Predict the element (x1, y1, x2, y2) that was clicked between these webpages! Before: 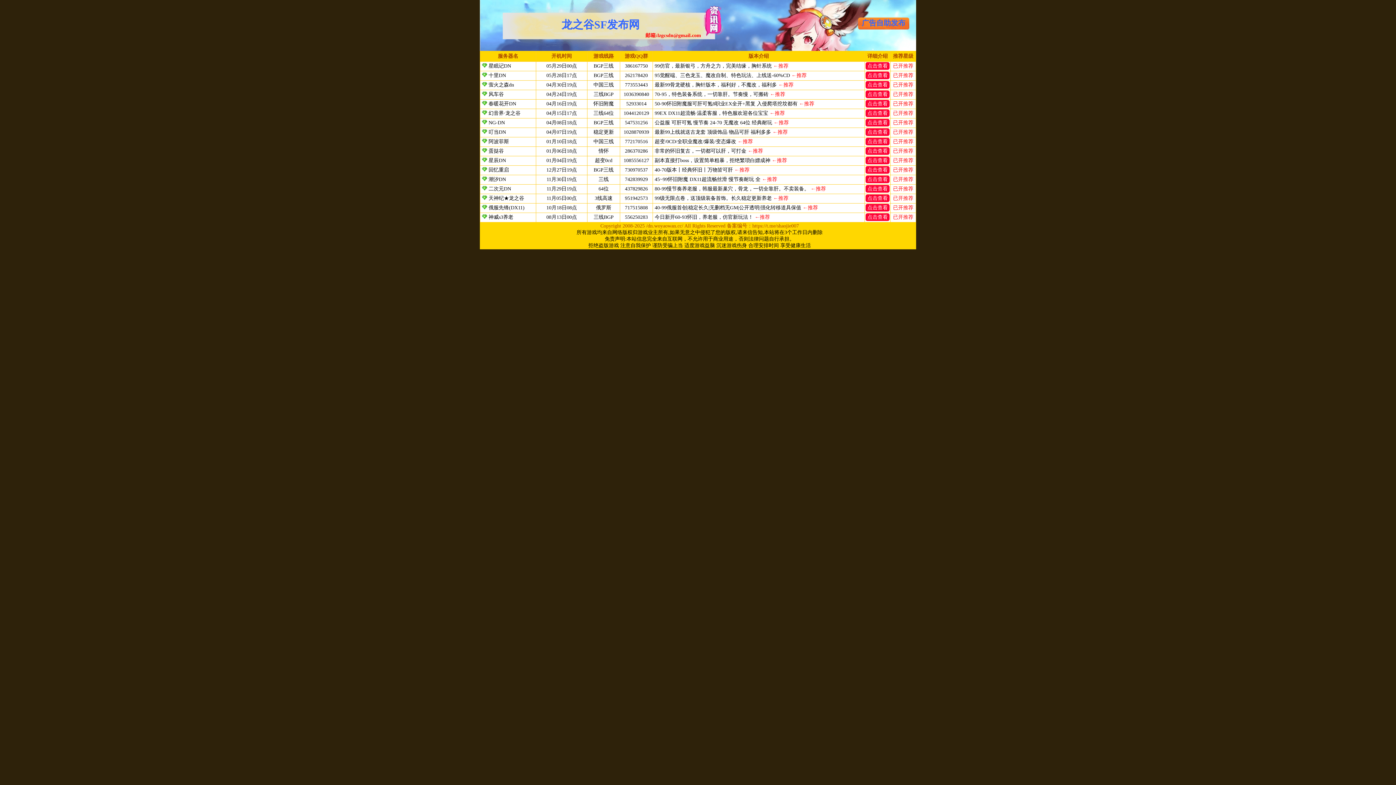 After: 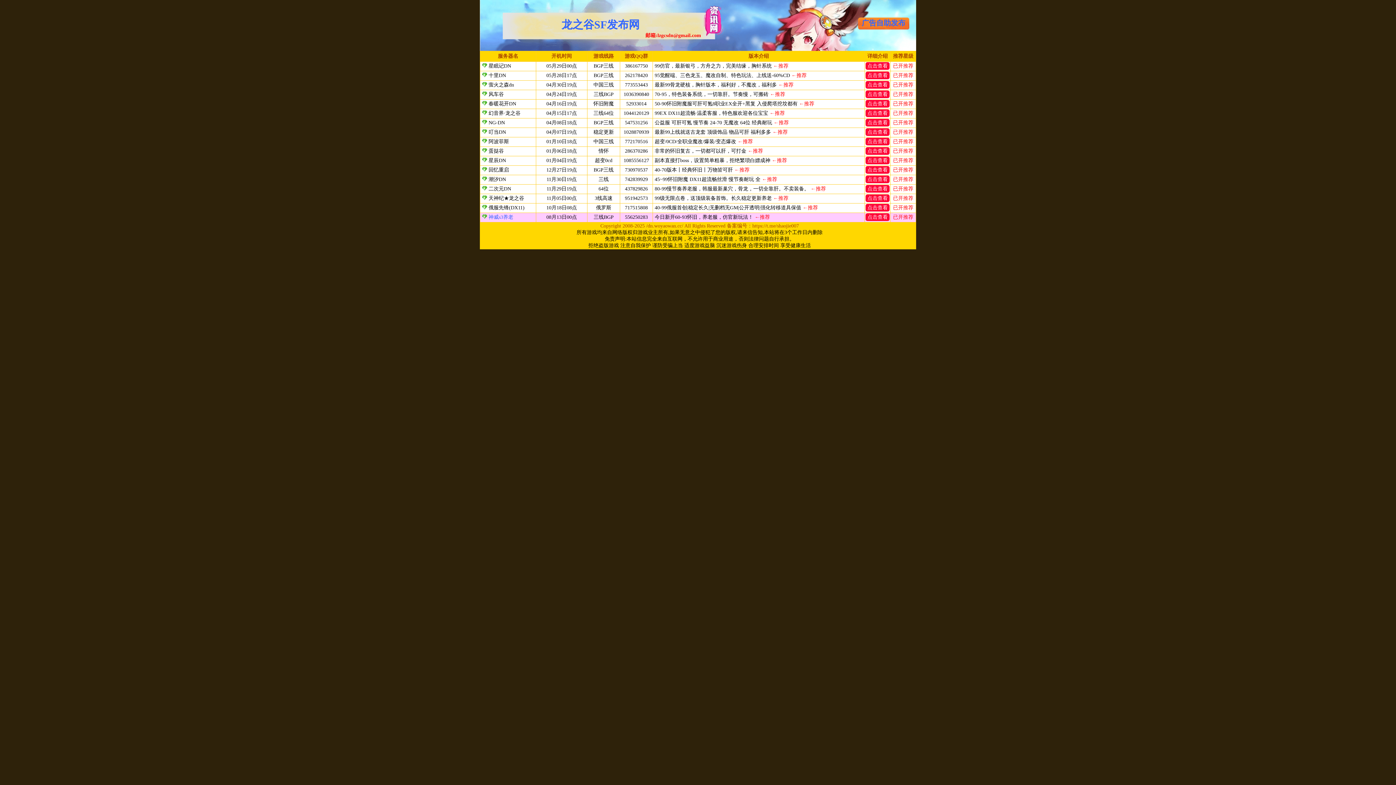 Action: bbox: (488, 214, 513, 220) label: 神威s3养老